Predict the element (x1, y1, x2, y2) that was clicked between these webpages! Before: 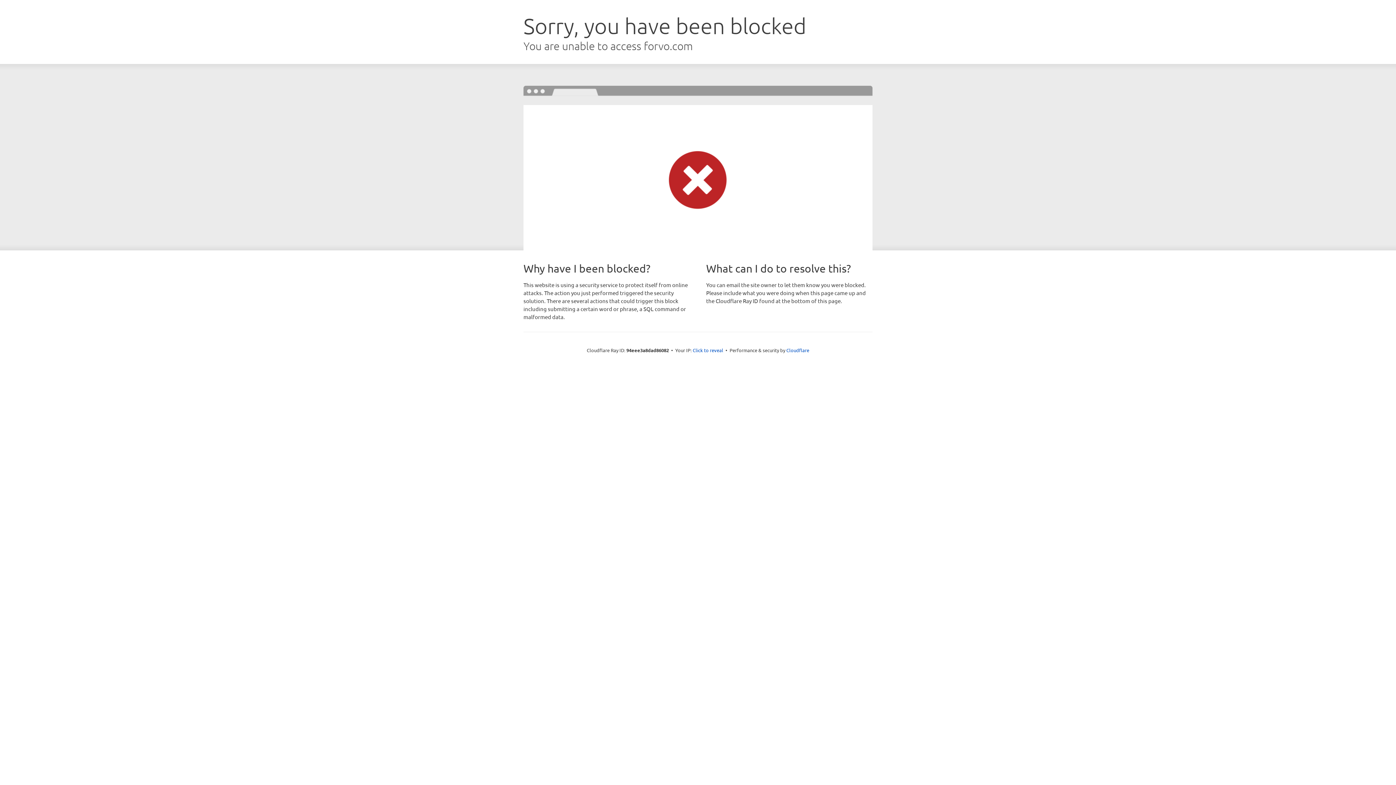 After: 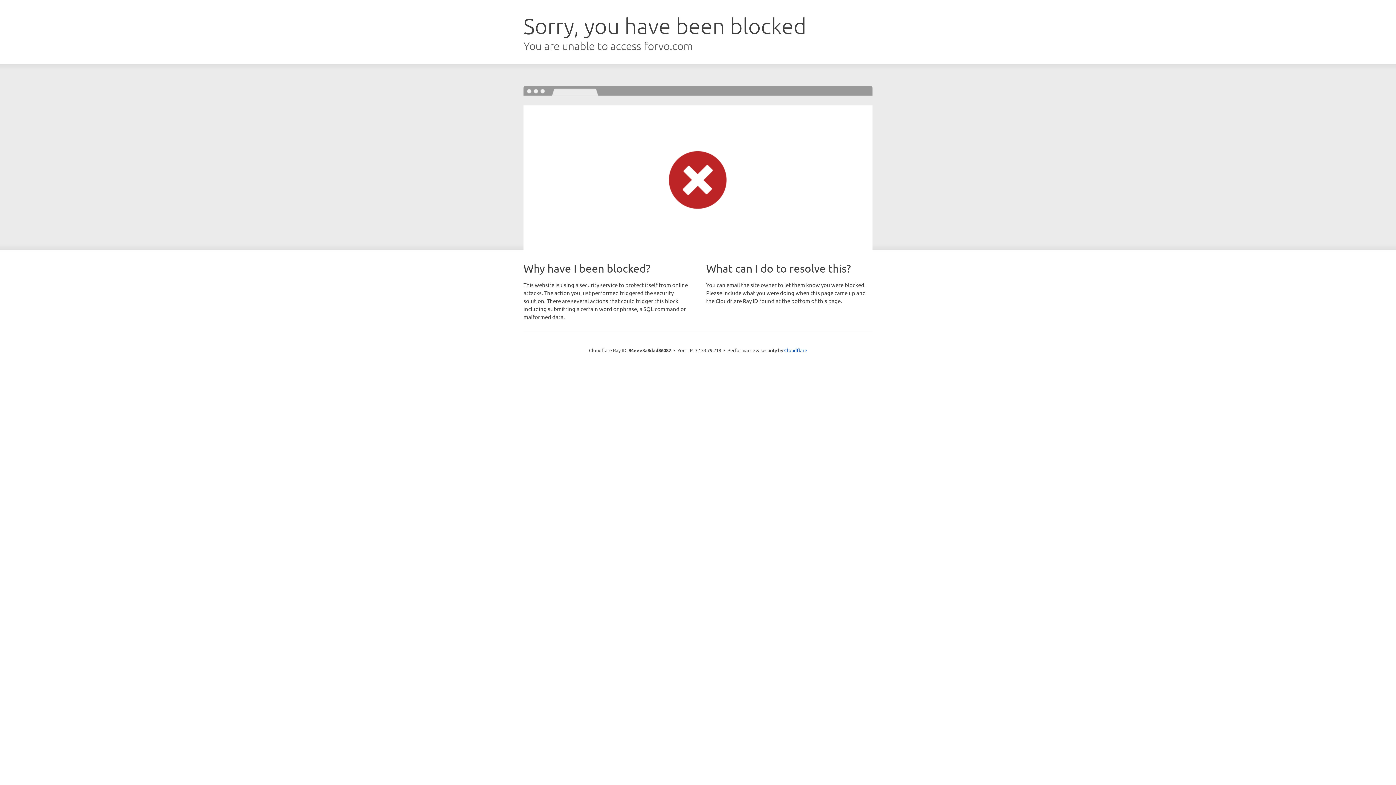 Action: bbox: (692, 346, 723, 353) label: Click to reveal